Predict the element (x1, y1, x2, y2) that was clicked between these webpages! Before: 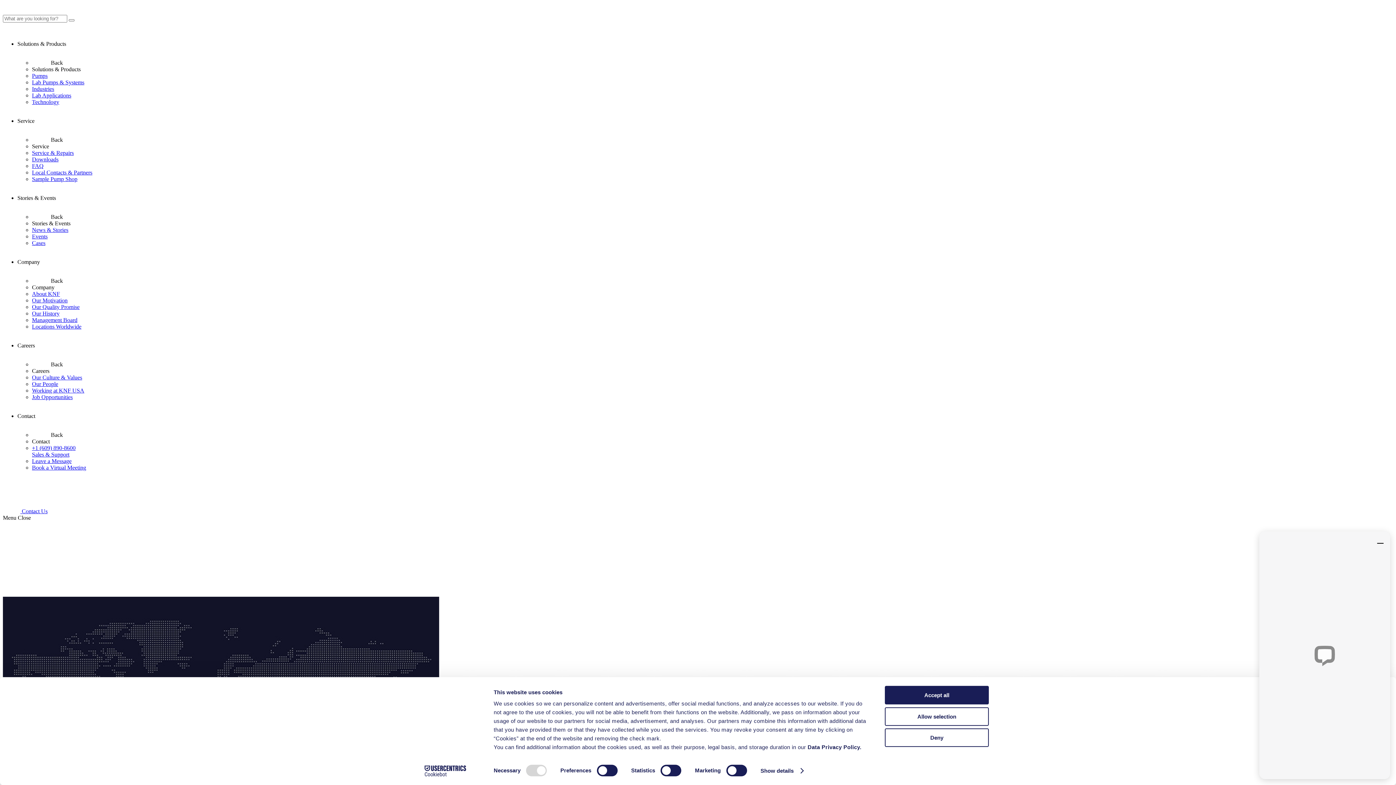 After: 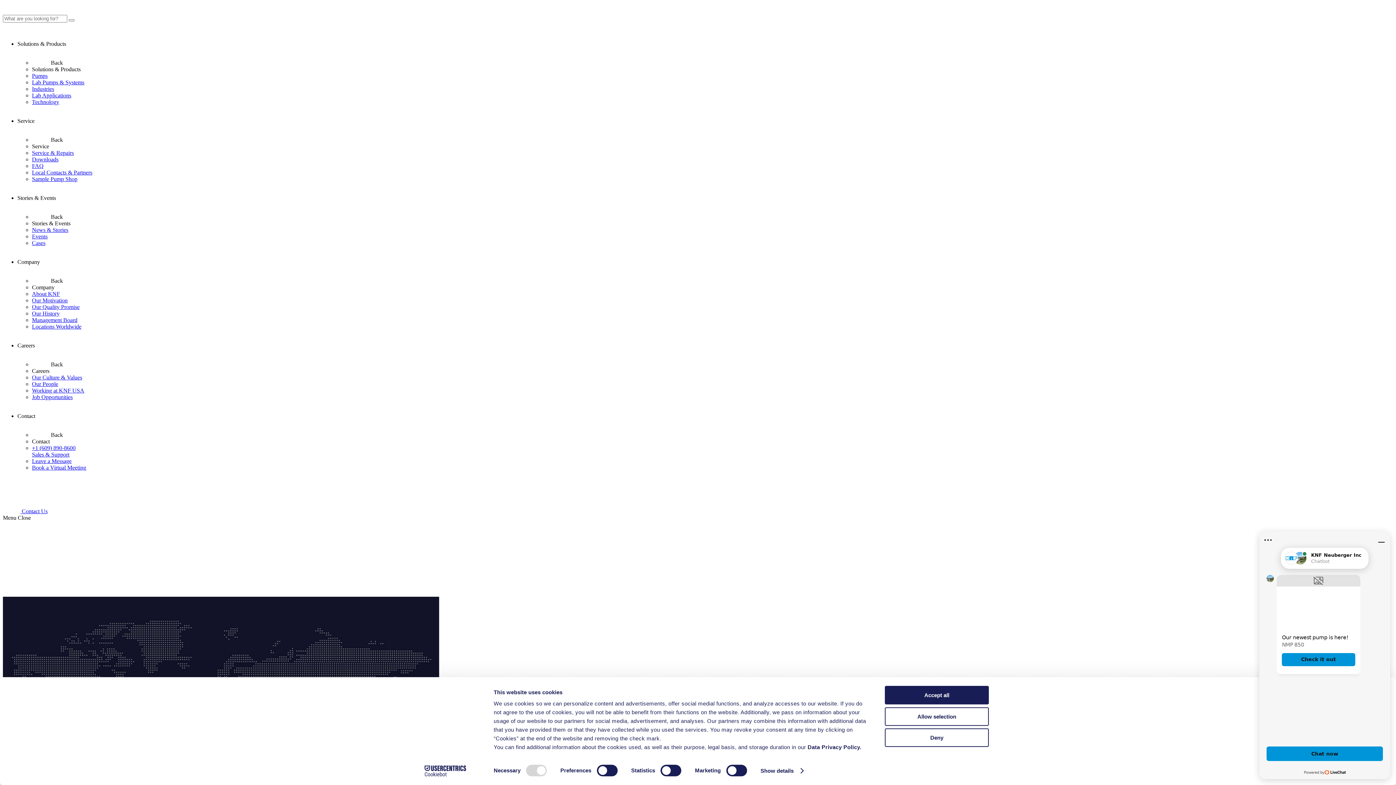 Action: label: Our Quality Promise bbox: (32, 304, 1393, 310)